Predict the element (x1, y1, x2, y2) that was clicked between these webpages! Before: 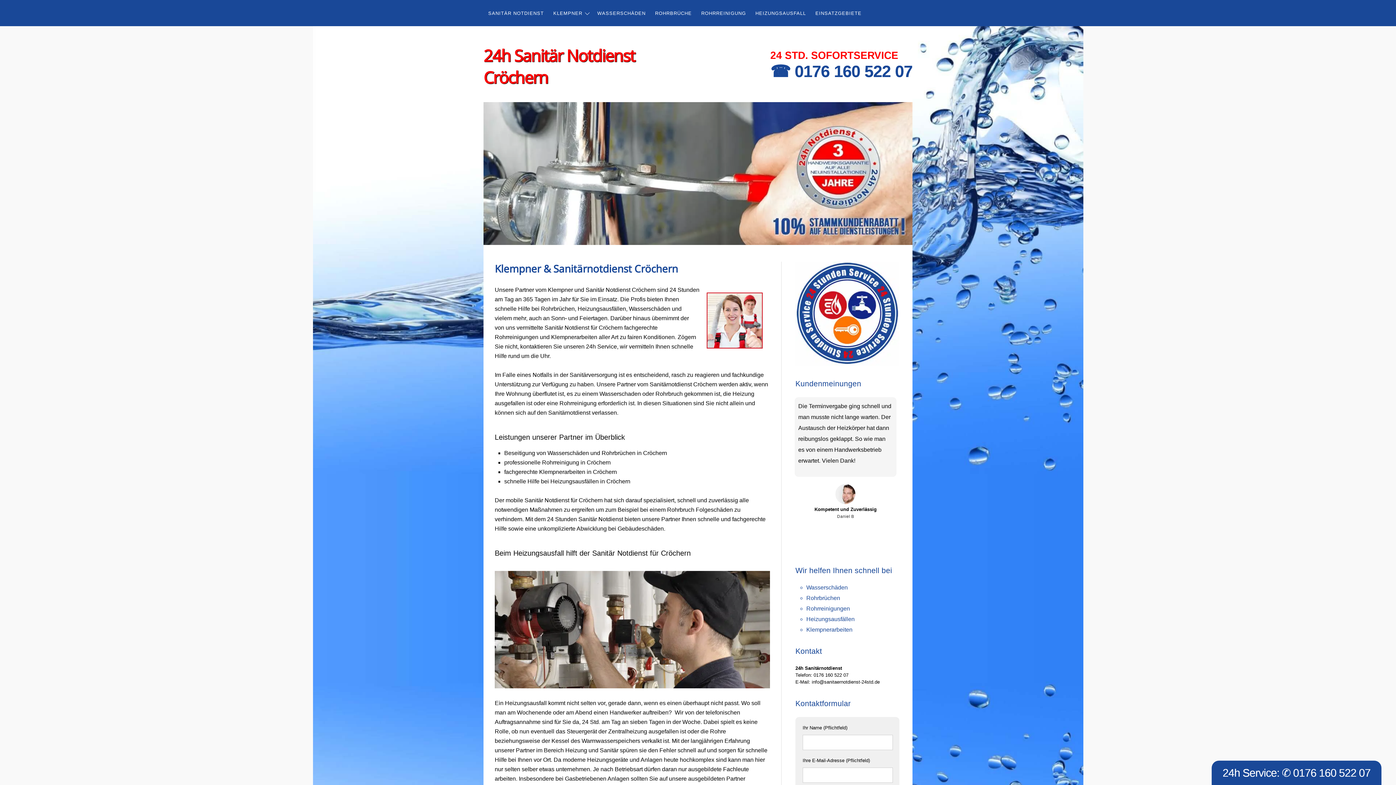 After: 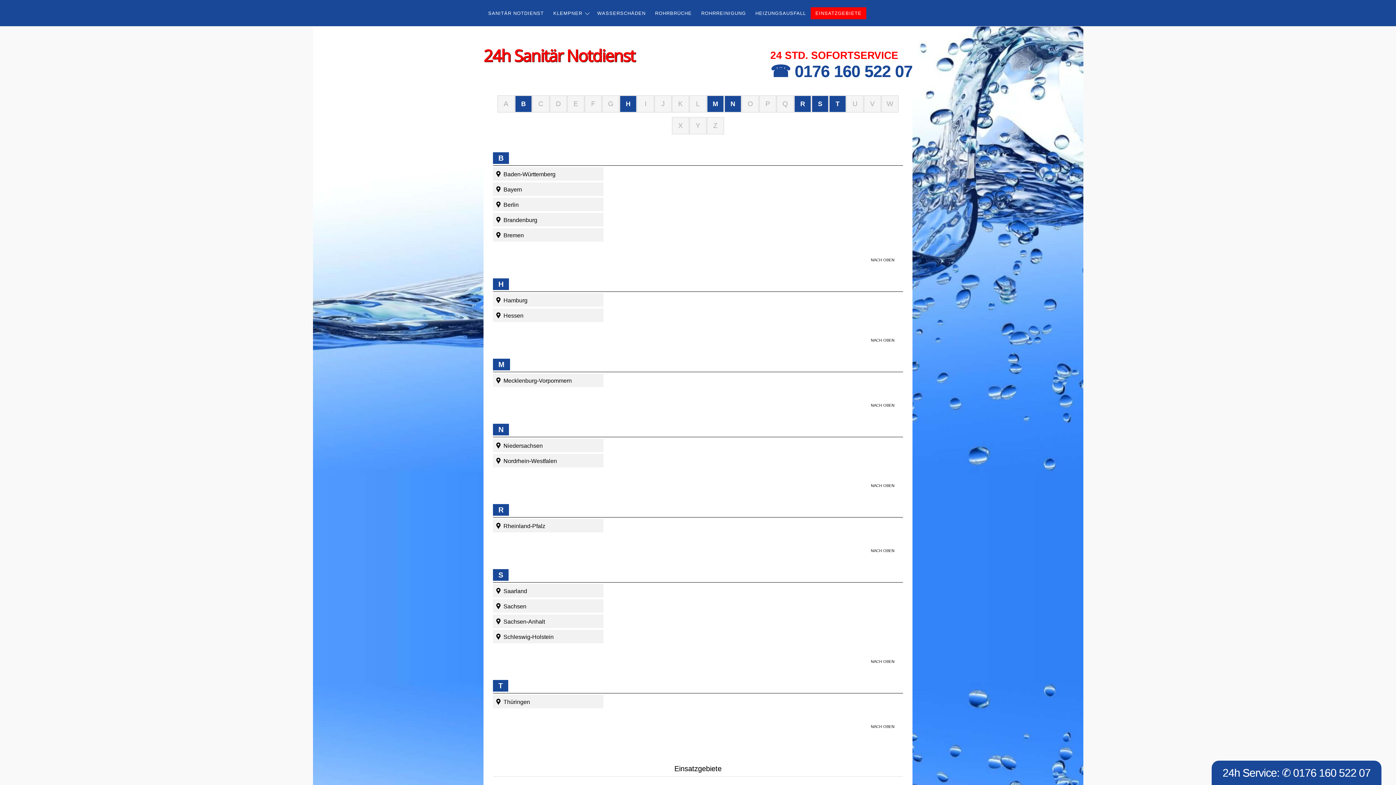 Action: bbox: (810, 7, 866, 19) label: EINSATZGEBIETE